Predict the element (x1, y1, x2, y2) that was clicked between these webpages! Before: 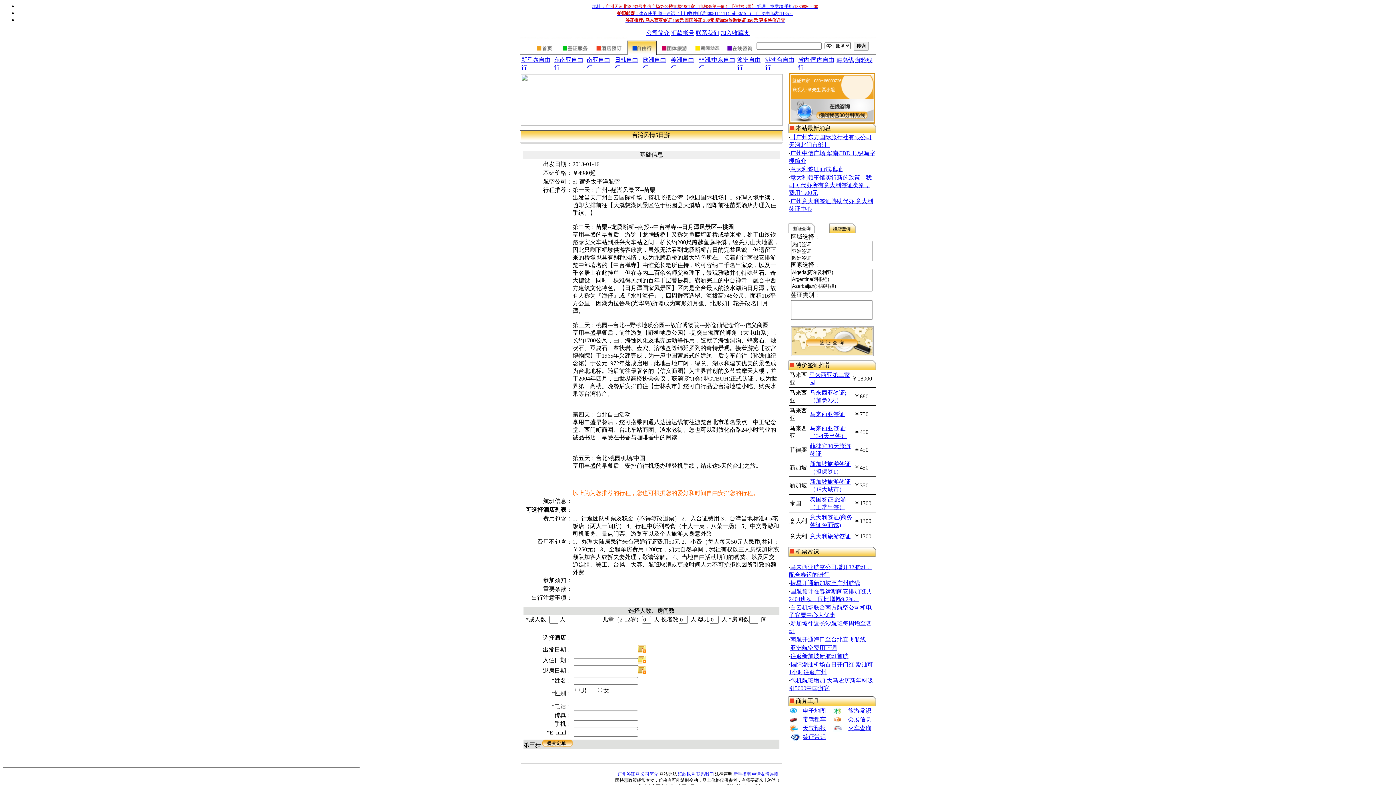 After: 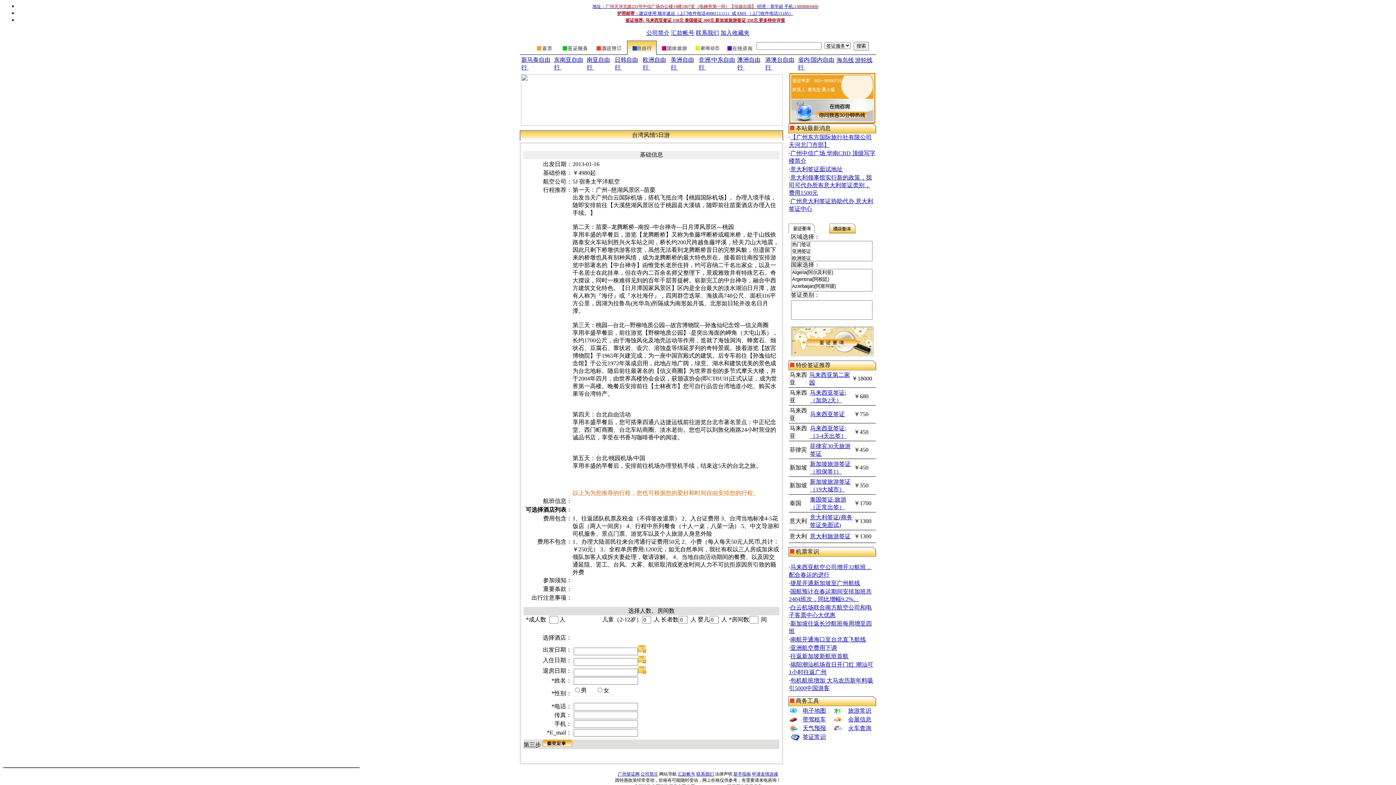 Action: label: 意大利旅游签证 bbox: (810, 533, 850, 539)